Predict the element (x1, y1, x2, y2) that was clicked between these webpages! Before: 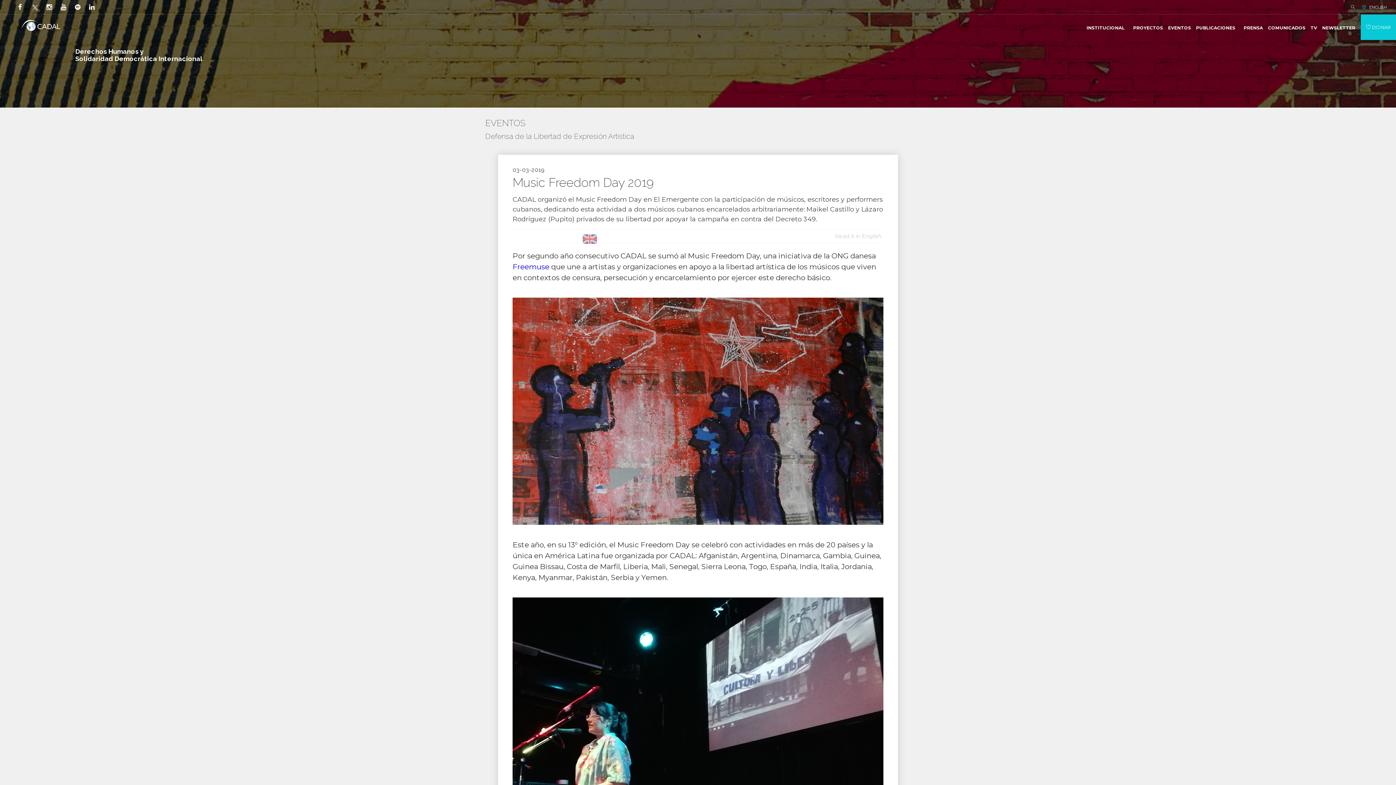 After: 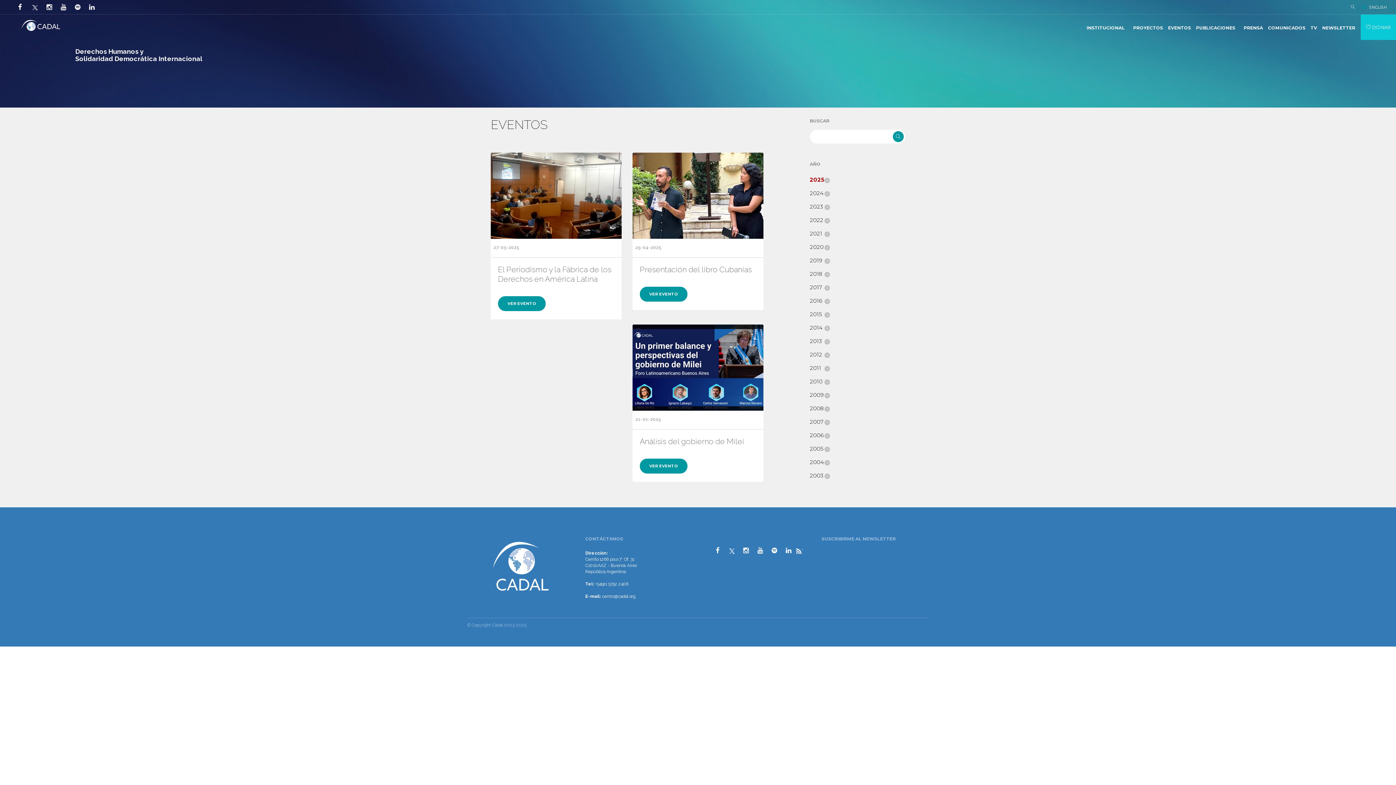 Action: bbox: (1165, 20, 1193, 46) label: EVENTOS